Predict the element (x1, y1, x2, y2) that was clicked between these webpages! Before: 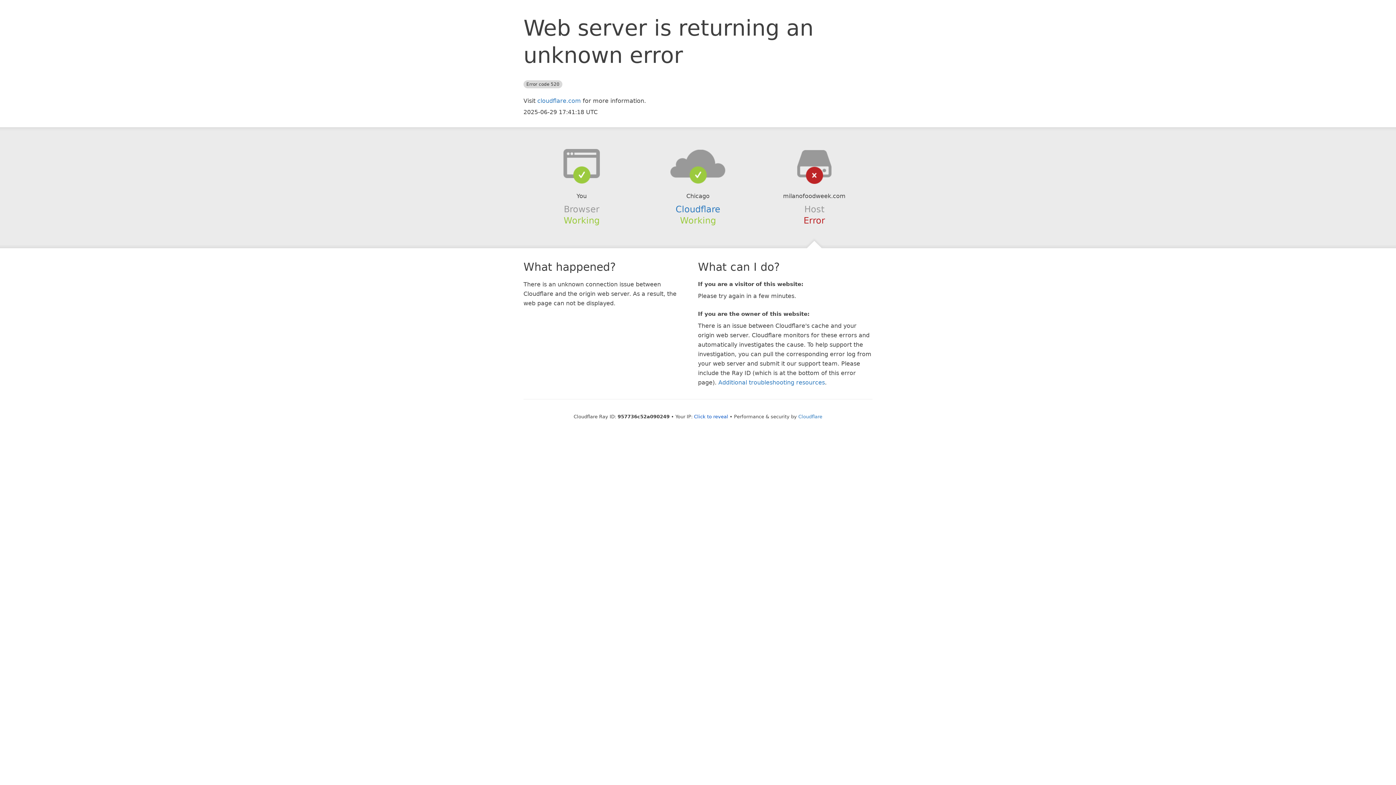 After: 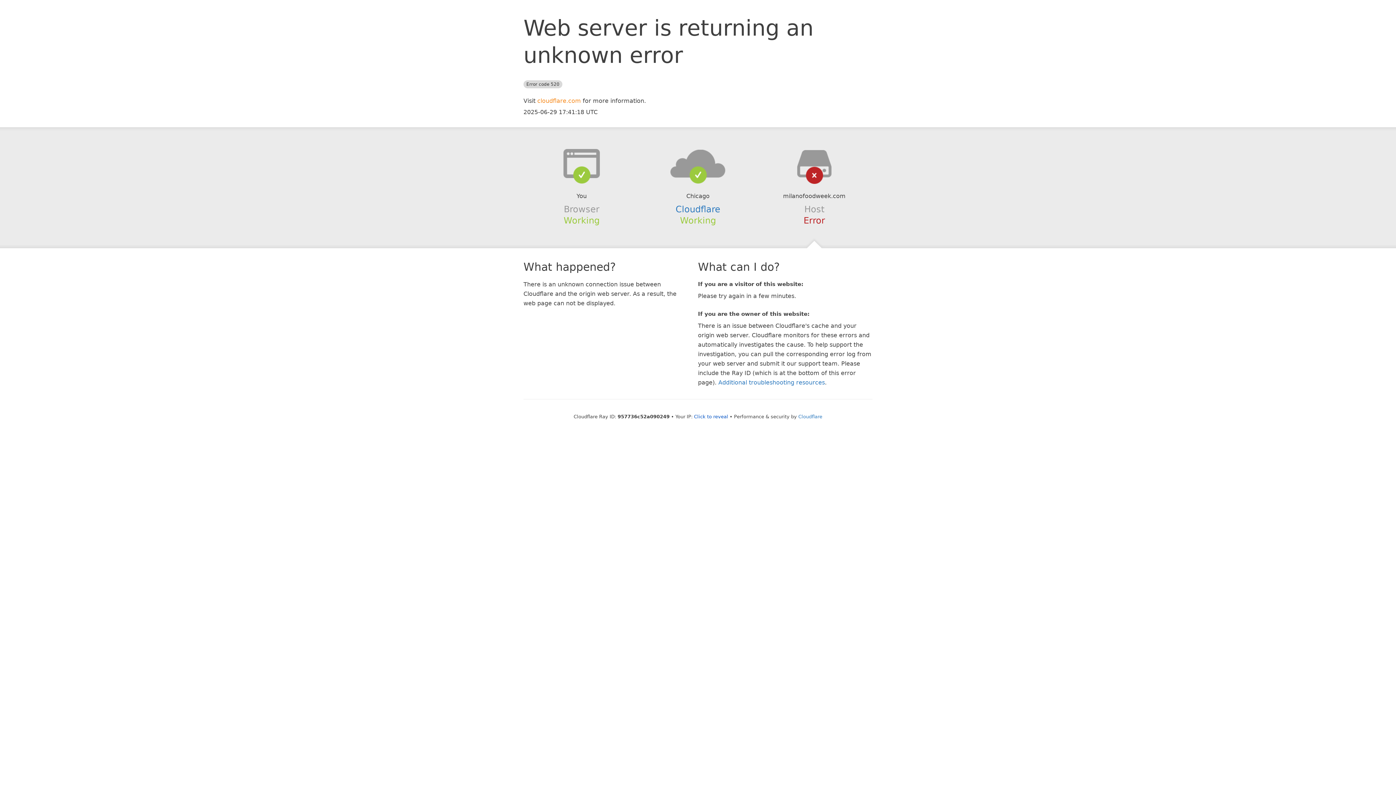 Action: label: cloudflare.com bbox: (537, 97, 581, 104)